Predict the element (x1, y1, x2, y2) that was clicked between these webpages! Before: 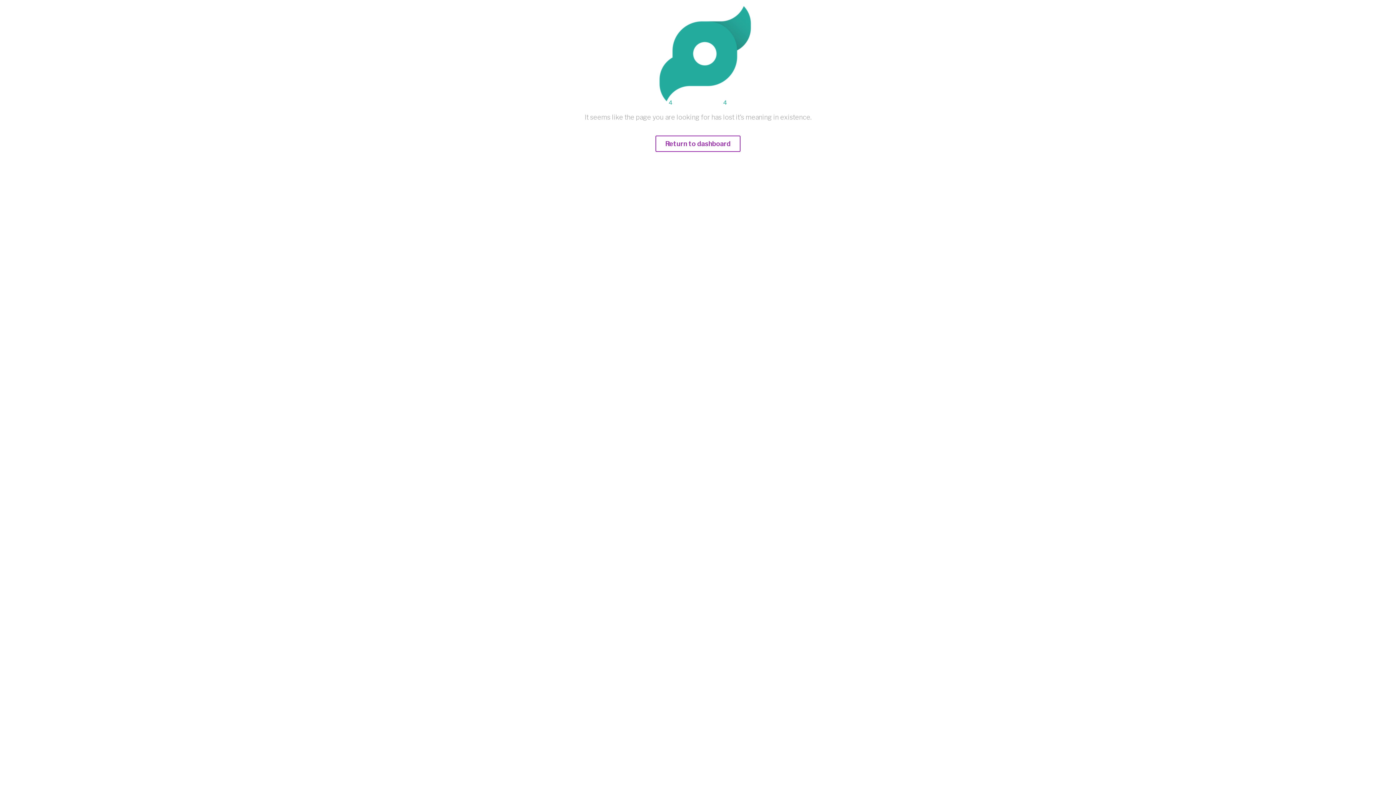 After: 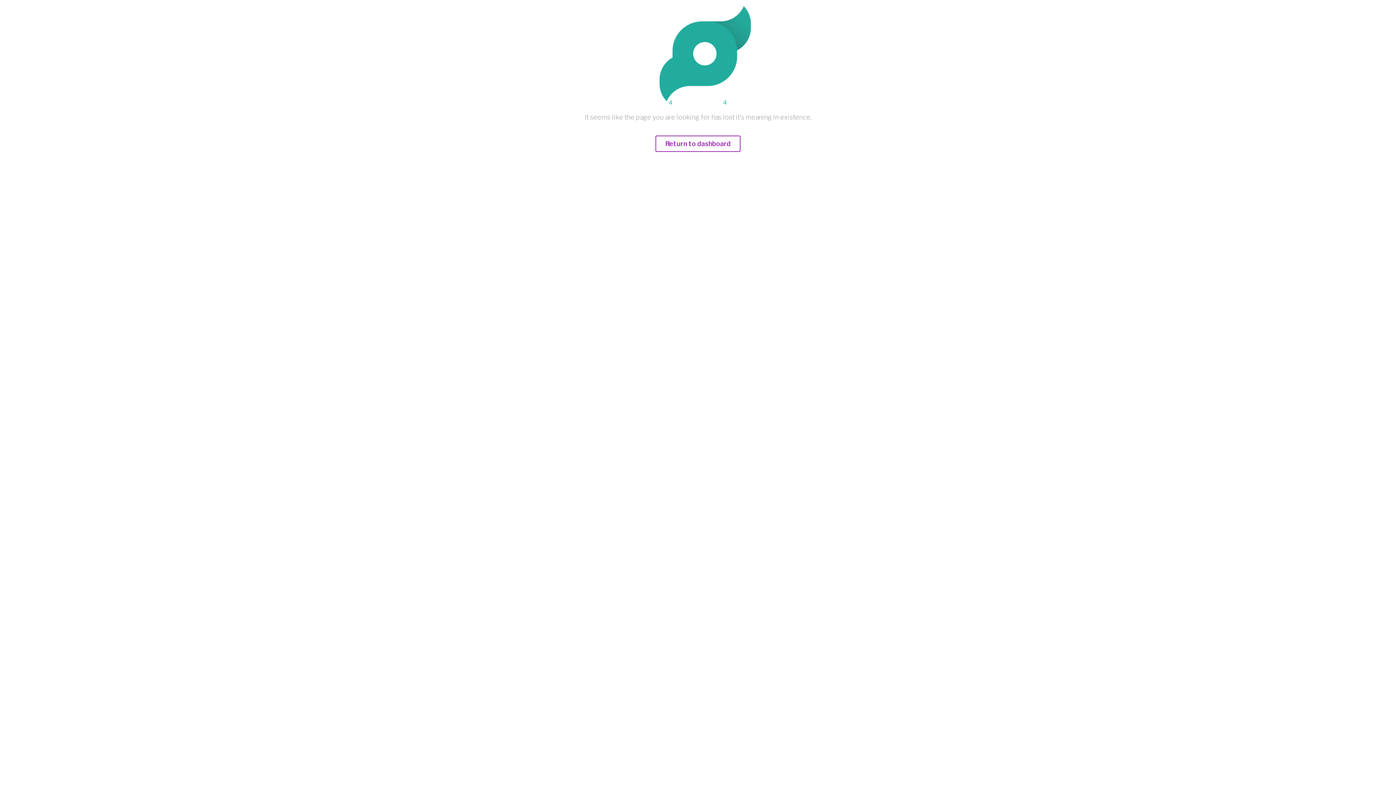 Action: bbox: (655, 140, 740, 147) label: Return to dashboard